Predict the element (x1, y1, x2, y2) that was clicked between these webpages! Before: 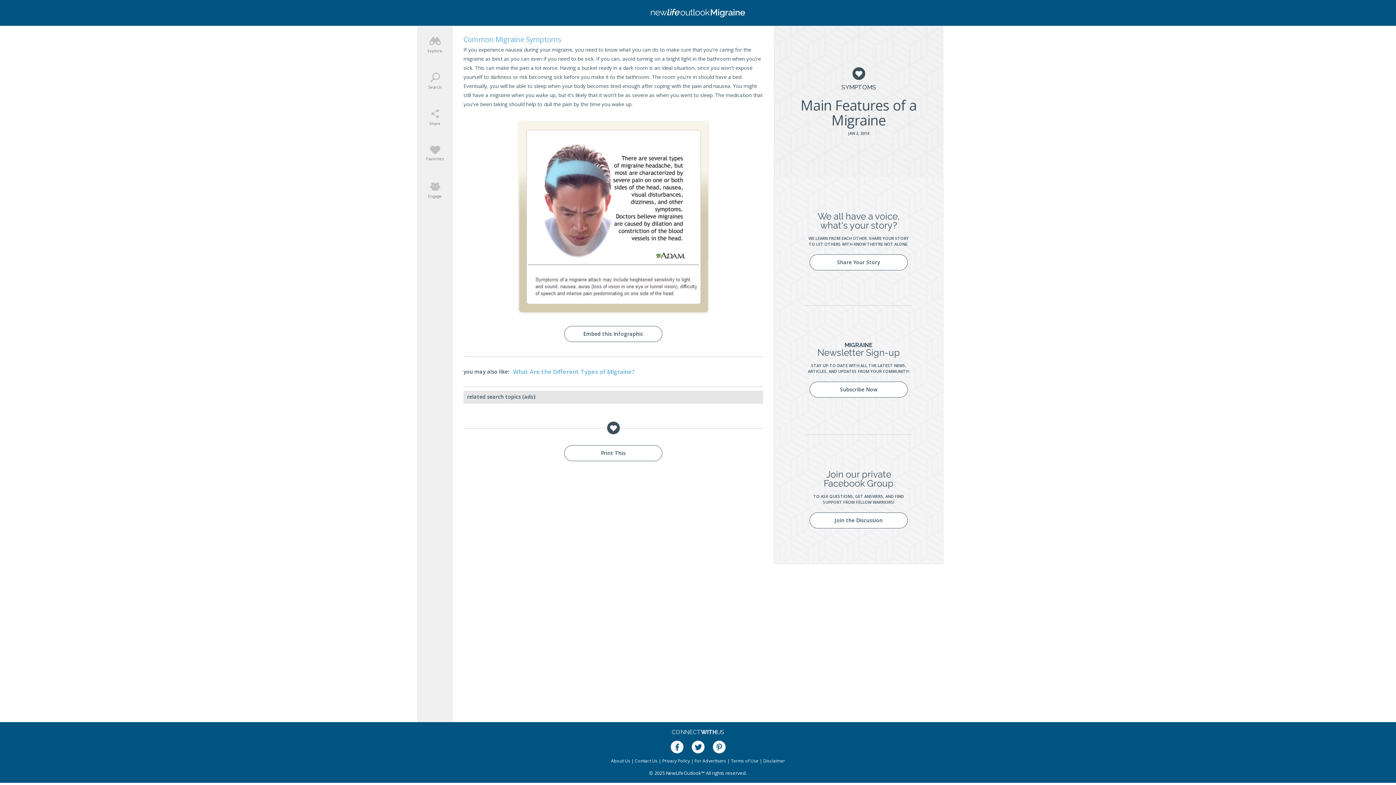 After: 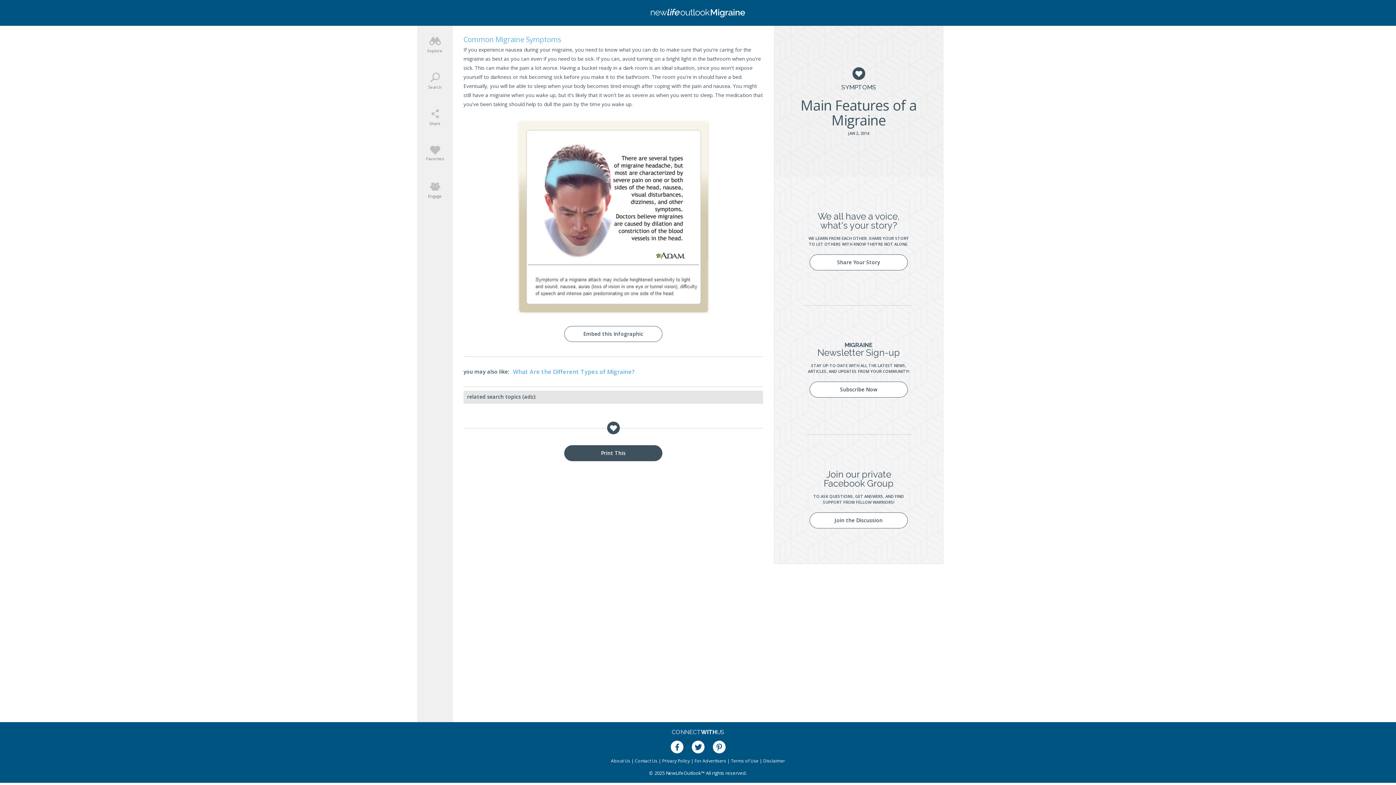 Action: bbox: (564, 445, 662, 461) label: Print This